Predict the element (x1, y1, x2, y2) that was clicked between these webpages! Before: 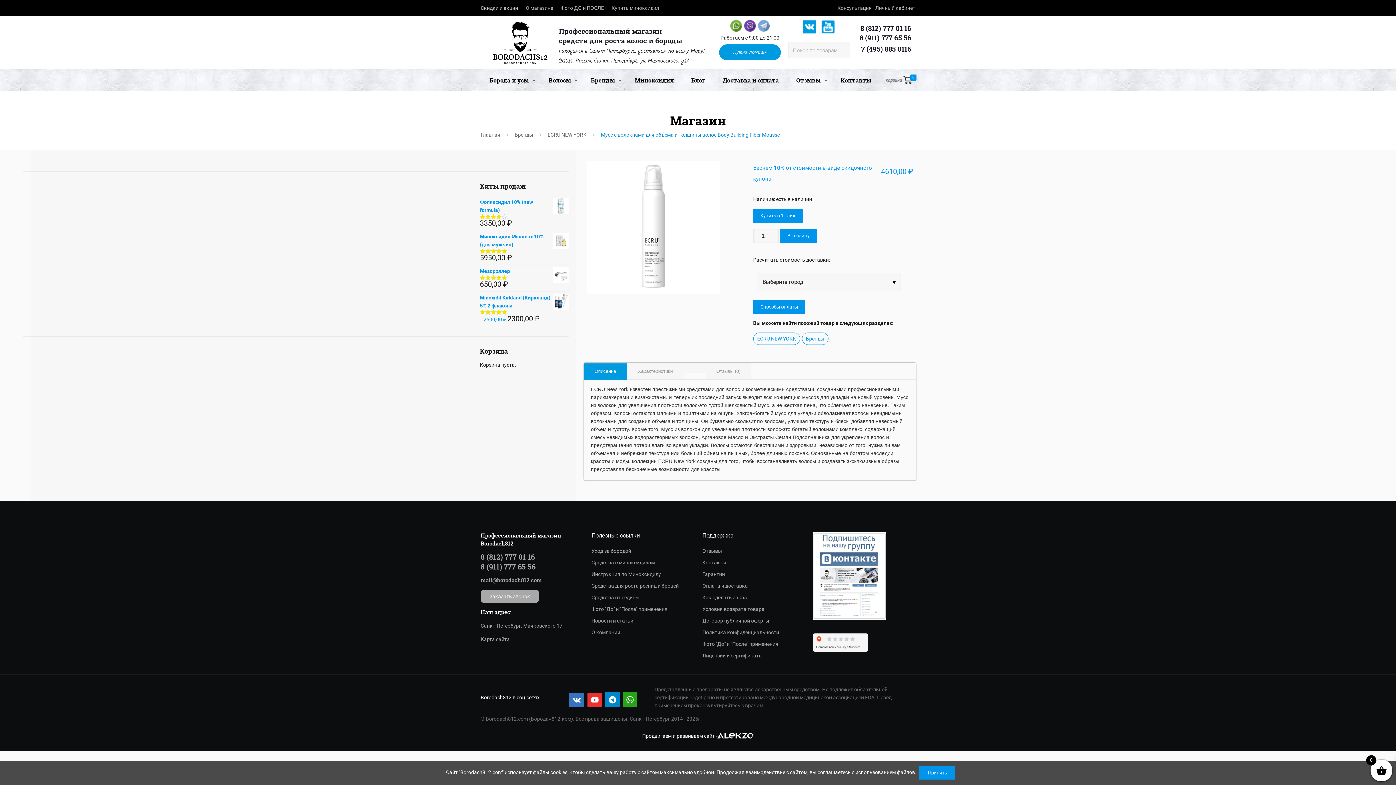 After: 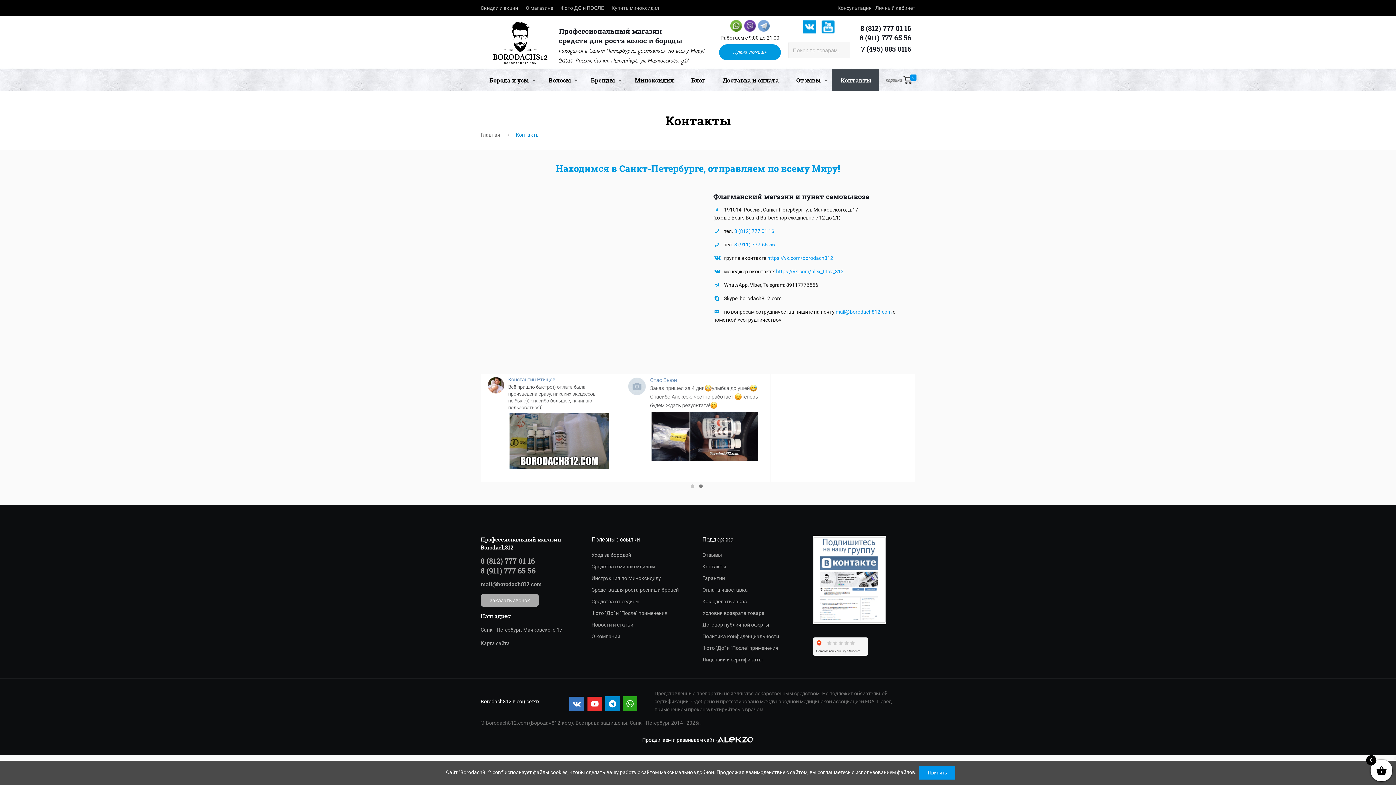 Action: bbox: (832, 69, 879, 91) label: Контакты